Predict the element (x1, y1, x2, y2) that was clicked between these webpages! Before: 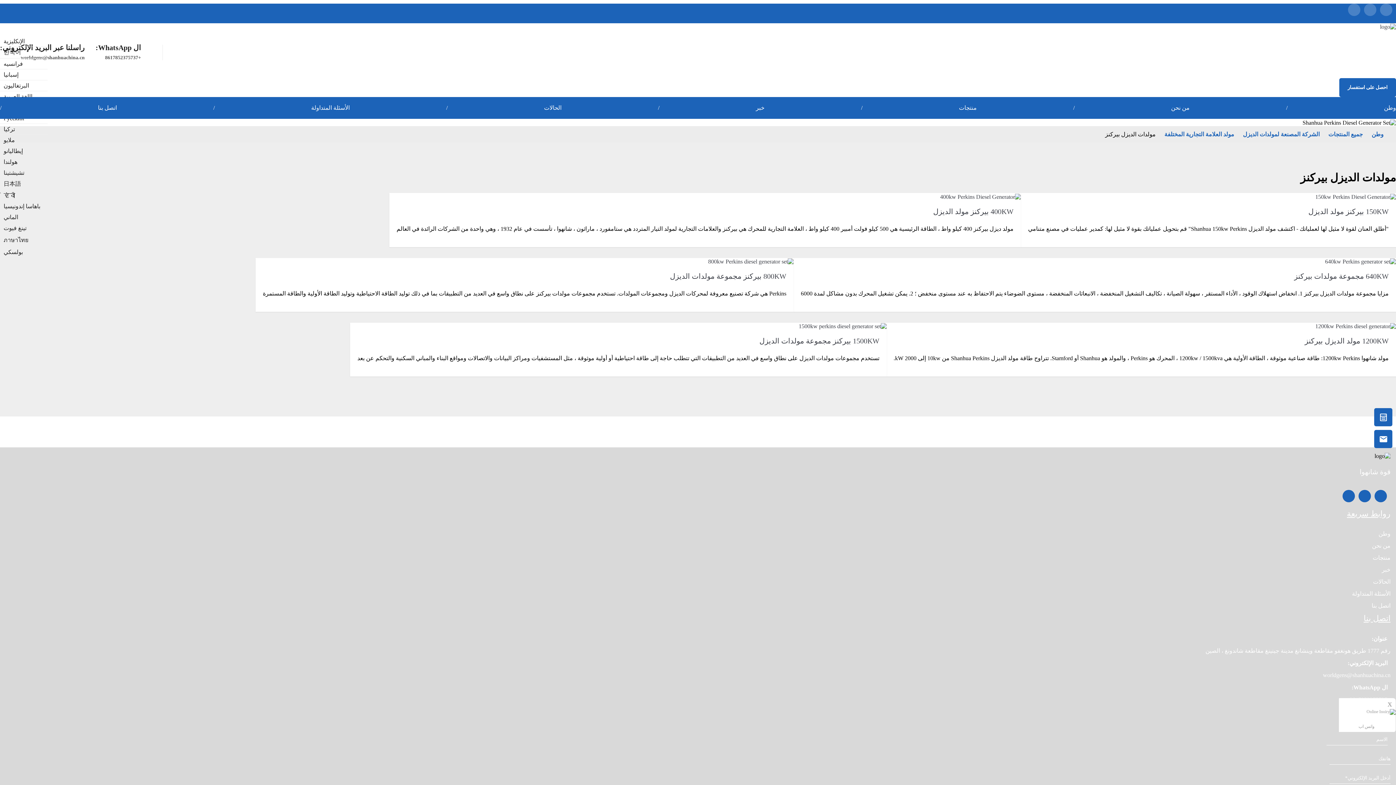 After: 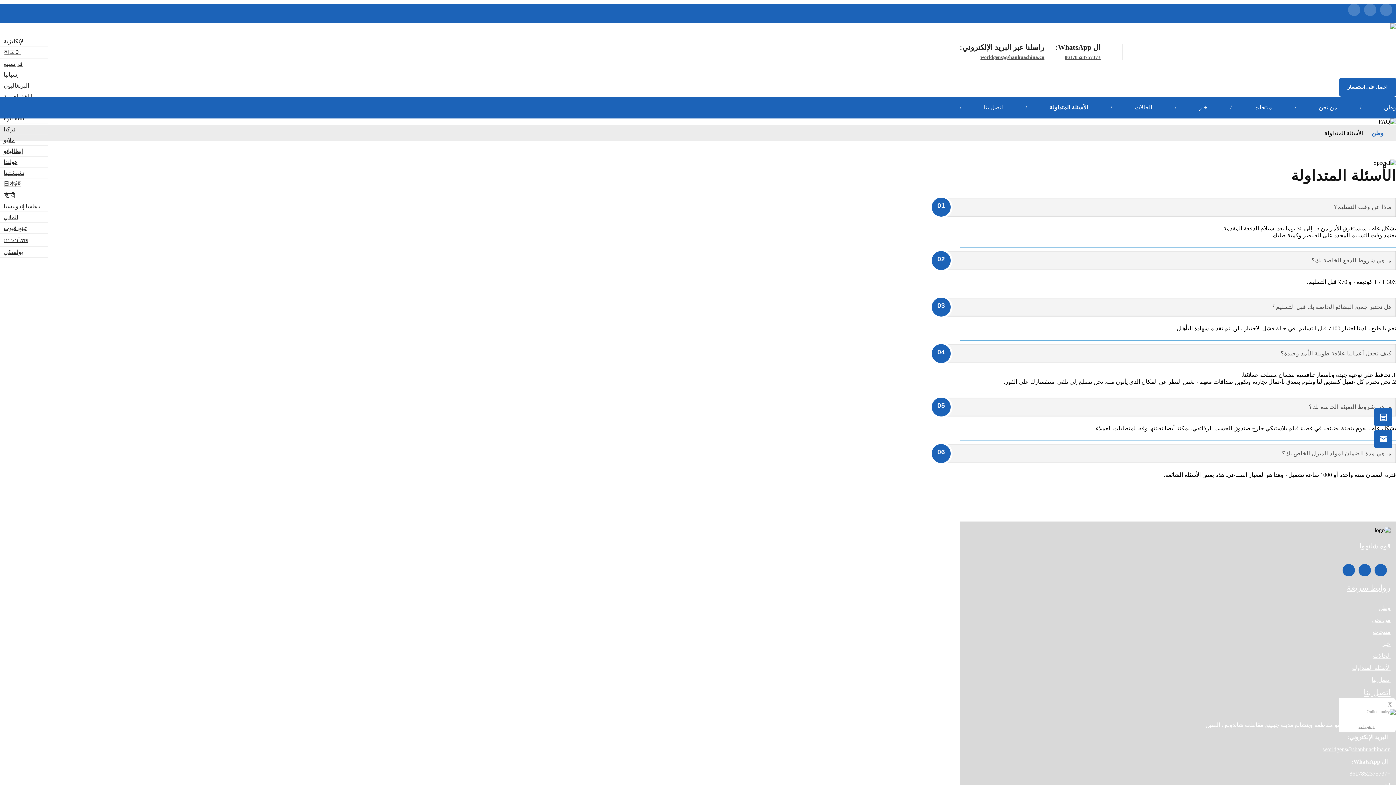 Action: label: الأسئلة المتداولة bbox: (1352, 591, 1390, 597)